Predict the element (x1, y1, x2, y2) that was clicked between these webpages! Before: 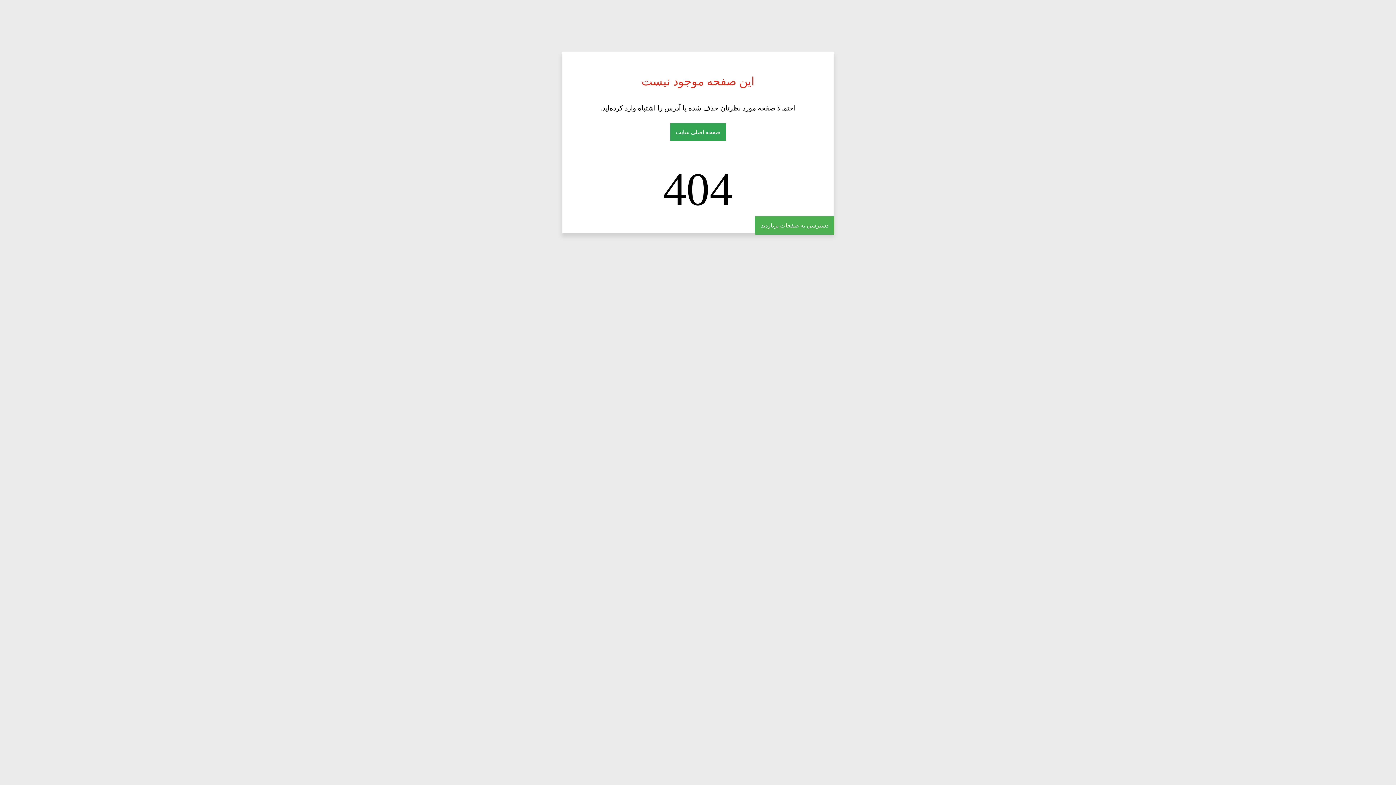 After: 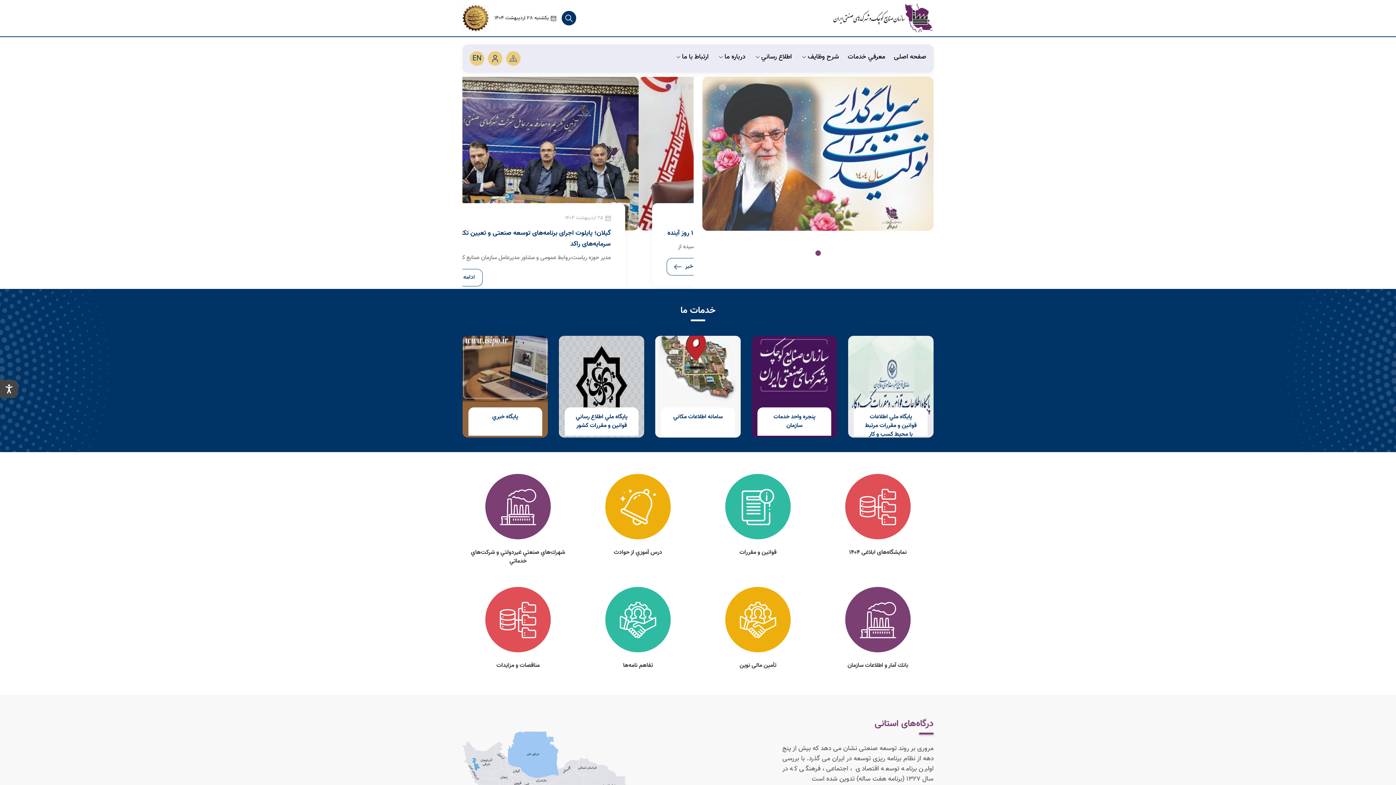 Action: label: صفحه اصلی سایت bbox: (670, 123, 726, 141)